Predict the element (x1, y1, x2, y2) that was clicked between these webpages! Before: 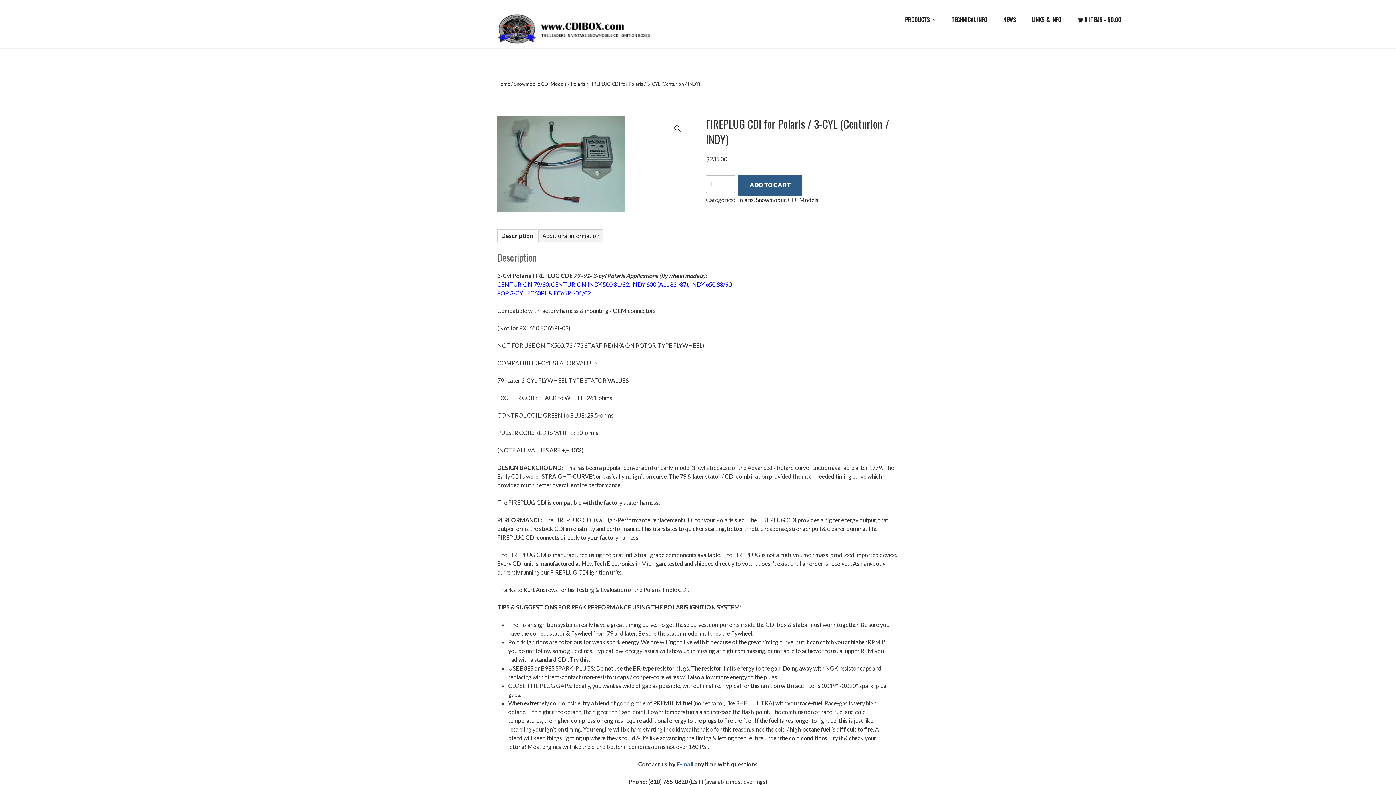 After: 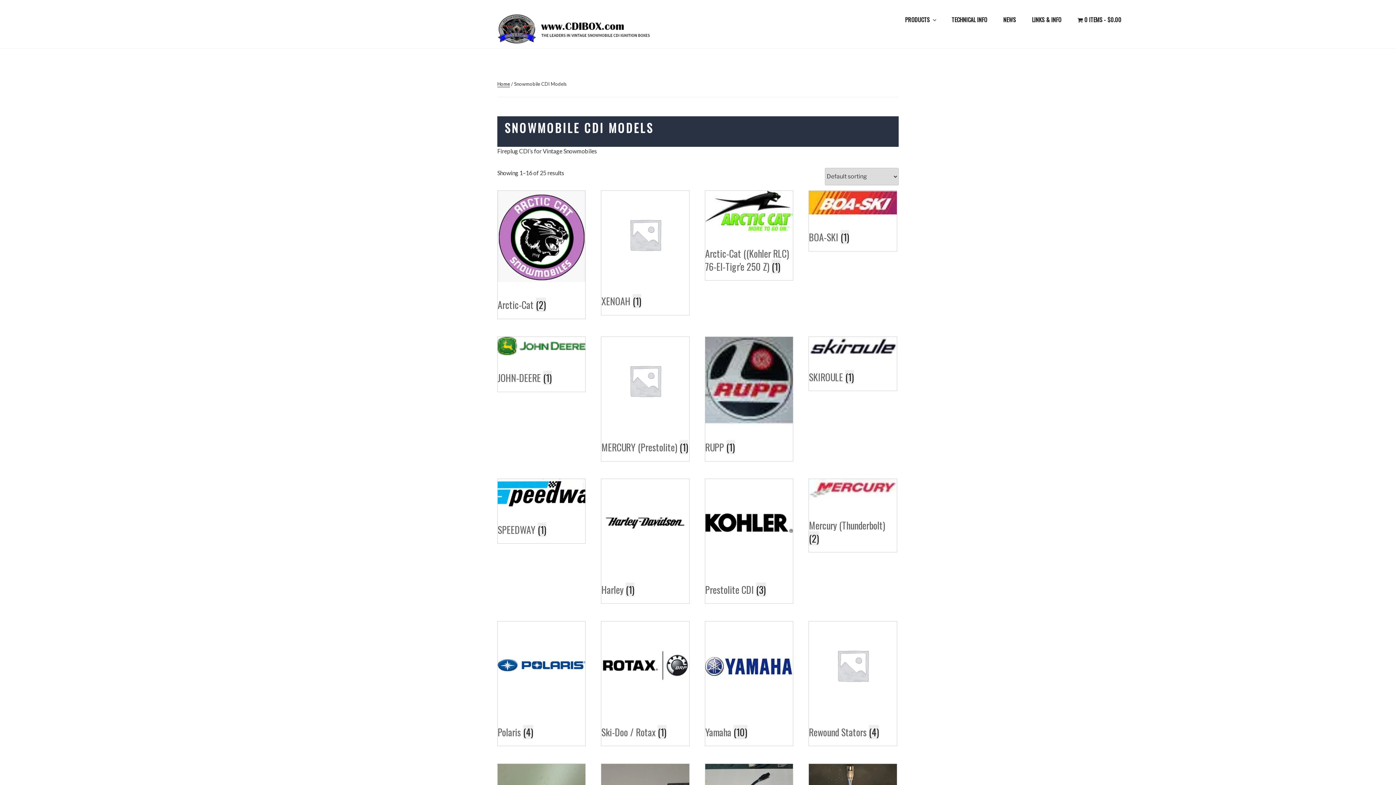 Action: label: Snowmobile CDI Models bbox: (514, 81, 566, 86)